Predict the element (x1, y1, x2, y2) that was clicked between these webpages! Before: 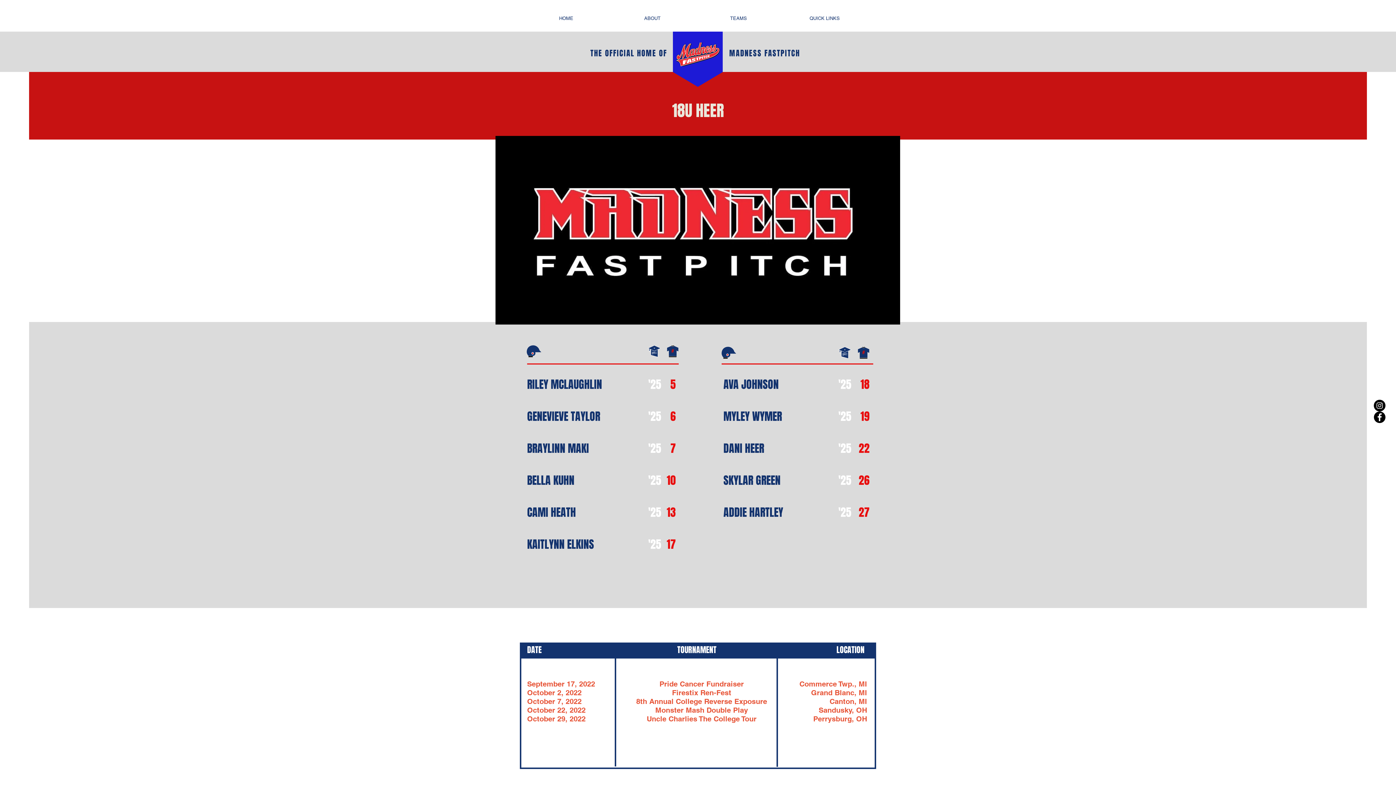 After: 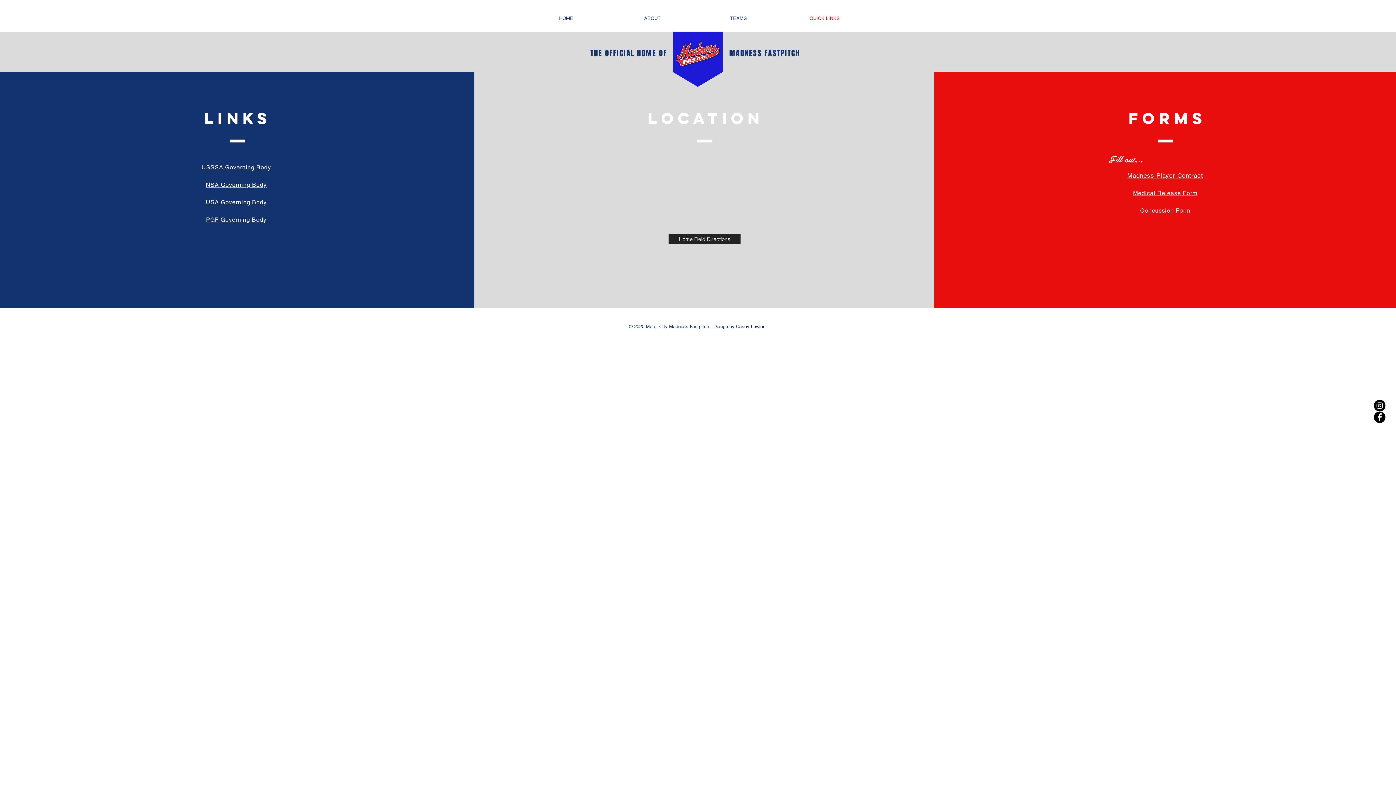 Action: bbox: (781, 9, 868, 26) label: QUICK LINKS